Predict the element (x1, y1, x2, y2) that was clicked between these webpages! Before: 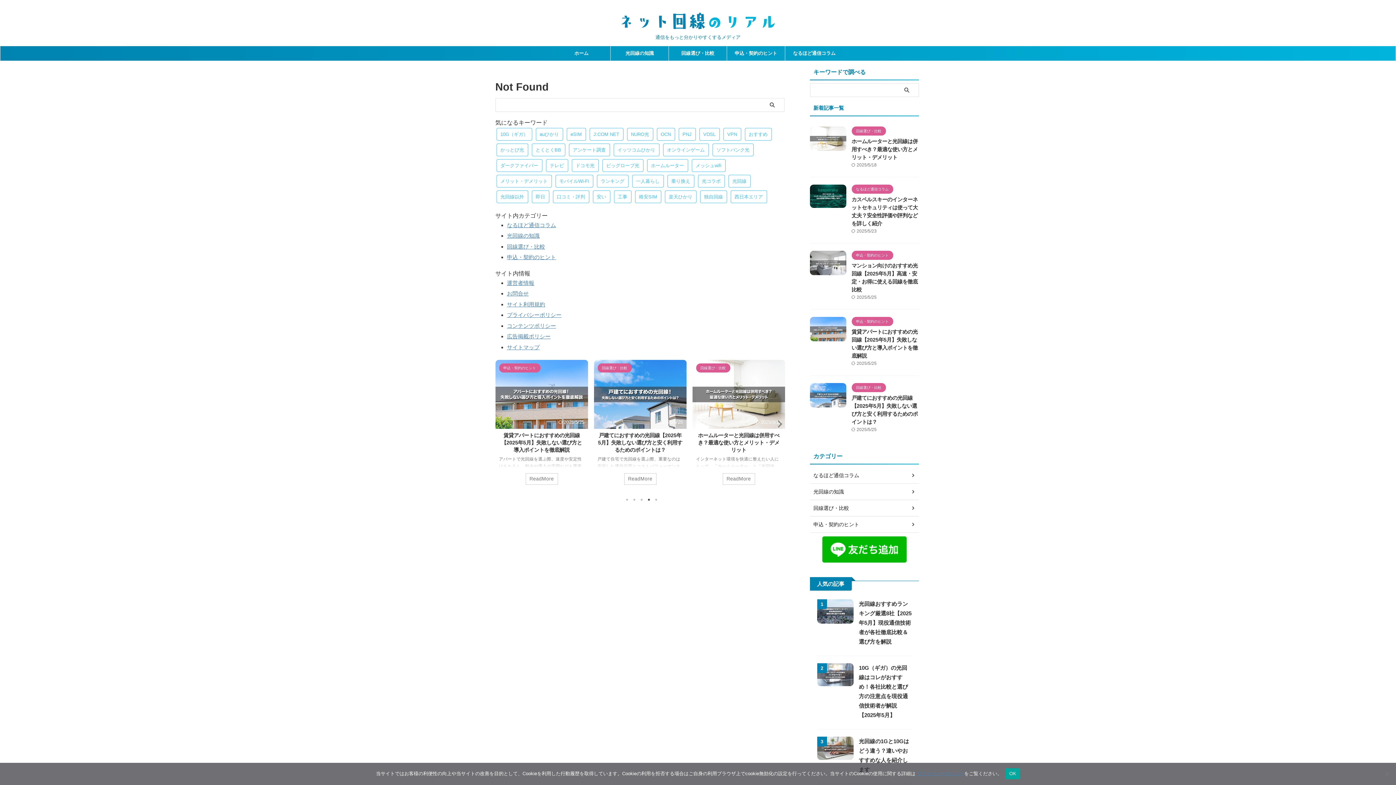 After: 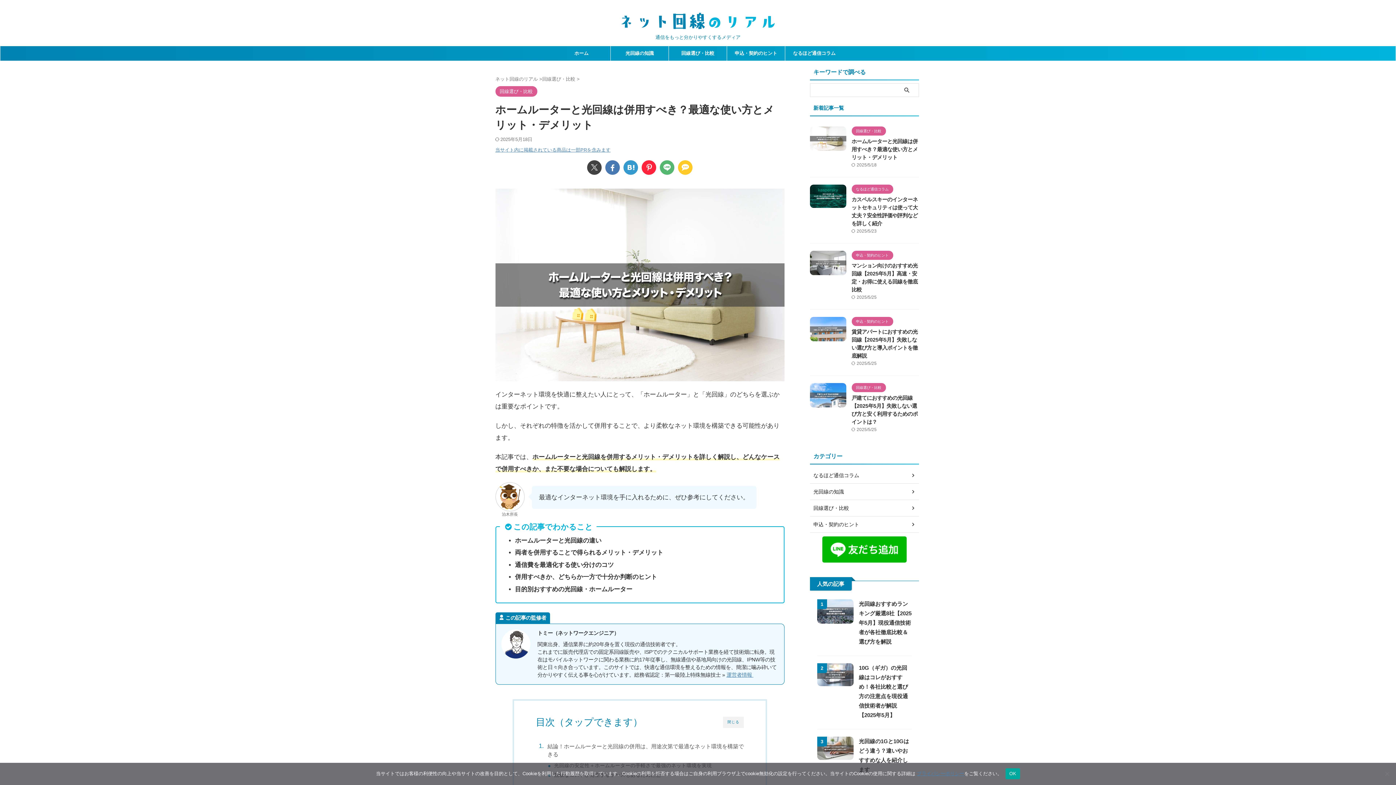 Action: bbox: (810, 144, 846, 150)